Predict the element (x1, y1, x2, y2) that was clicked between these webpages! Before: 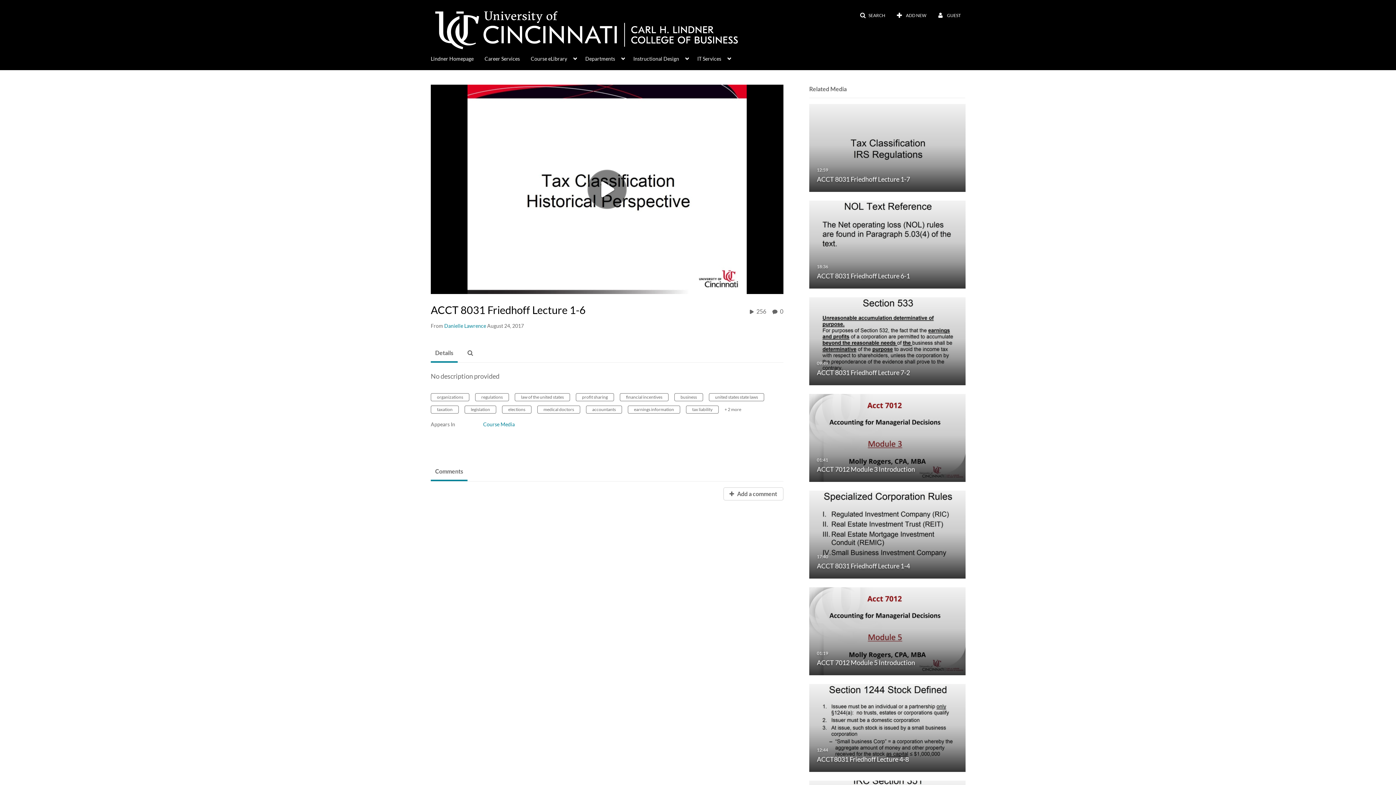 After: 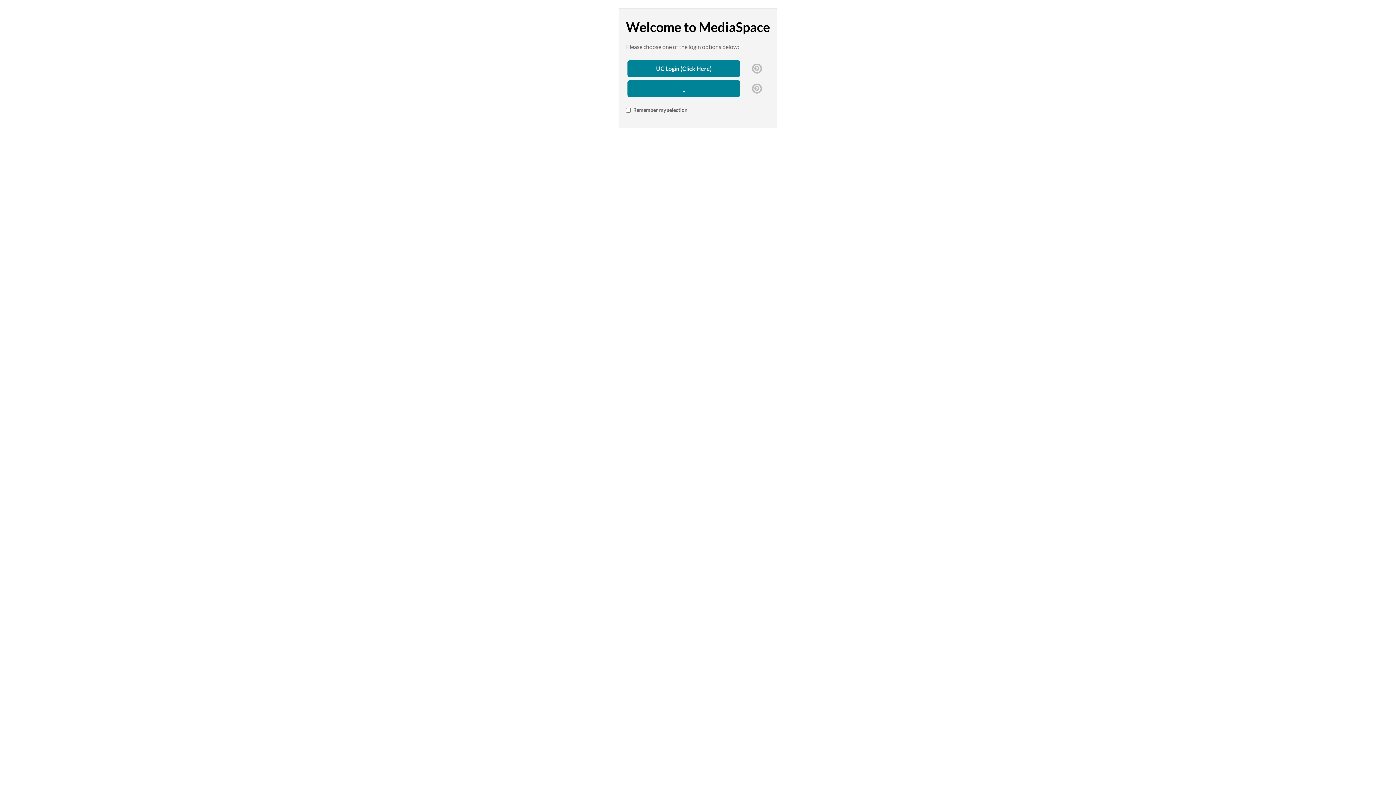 Action: label: Departments bbox: (585, 51, 624, 64)